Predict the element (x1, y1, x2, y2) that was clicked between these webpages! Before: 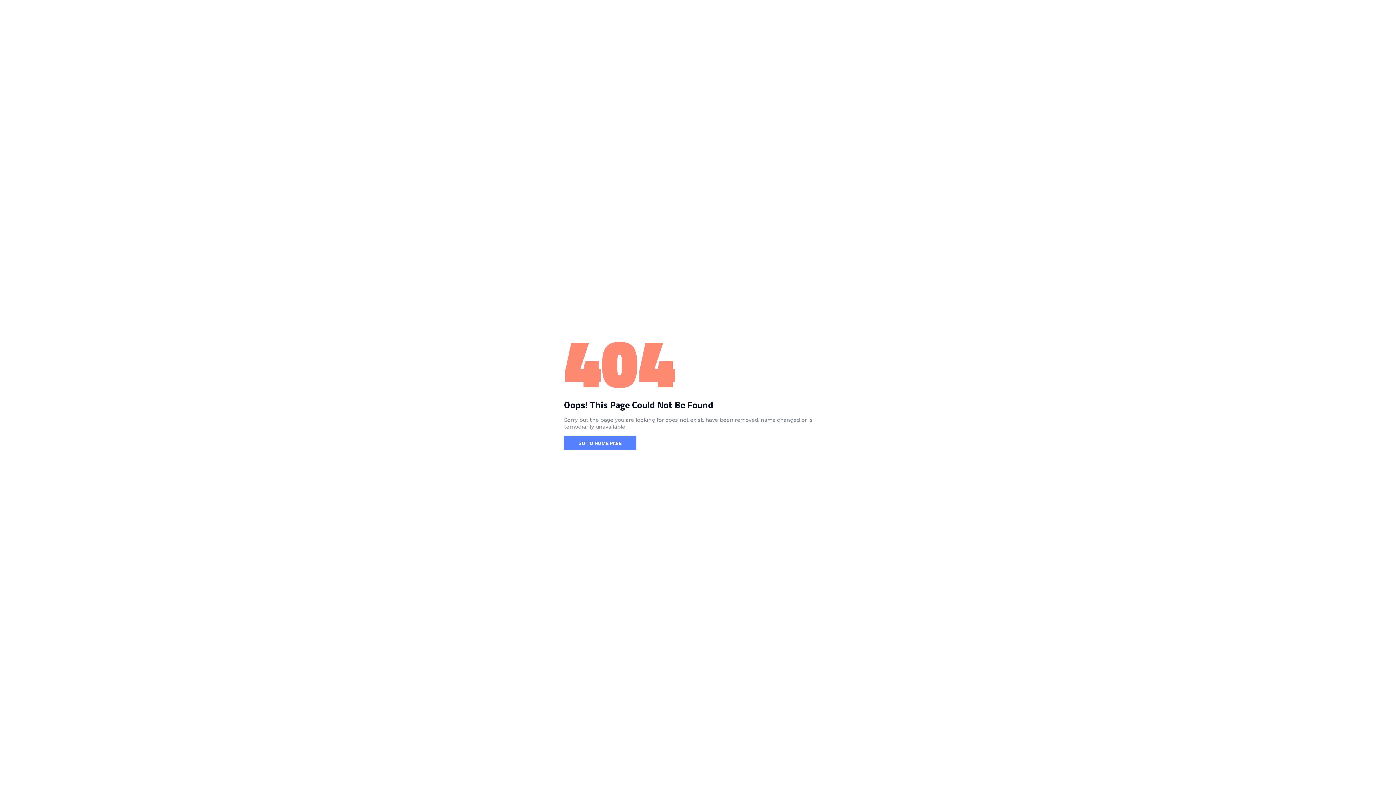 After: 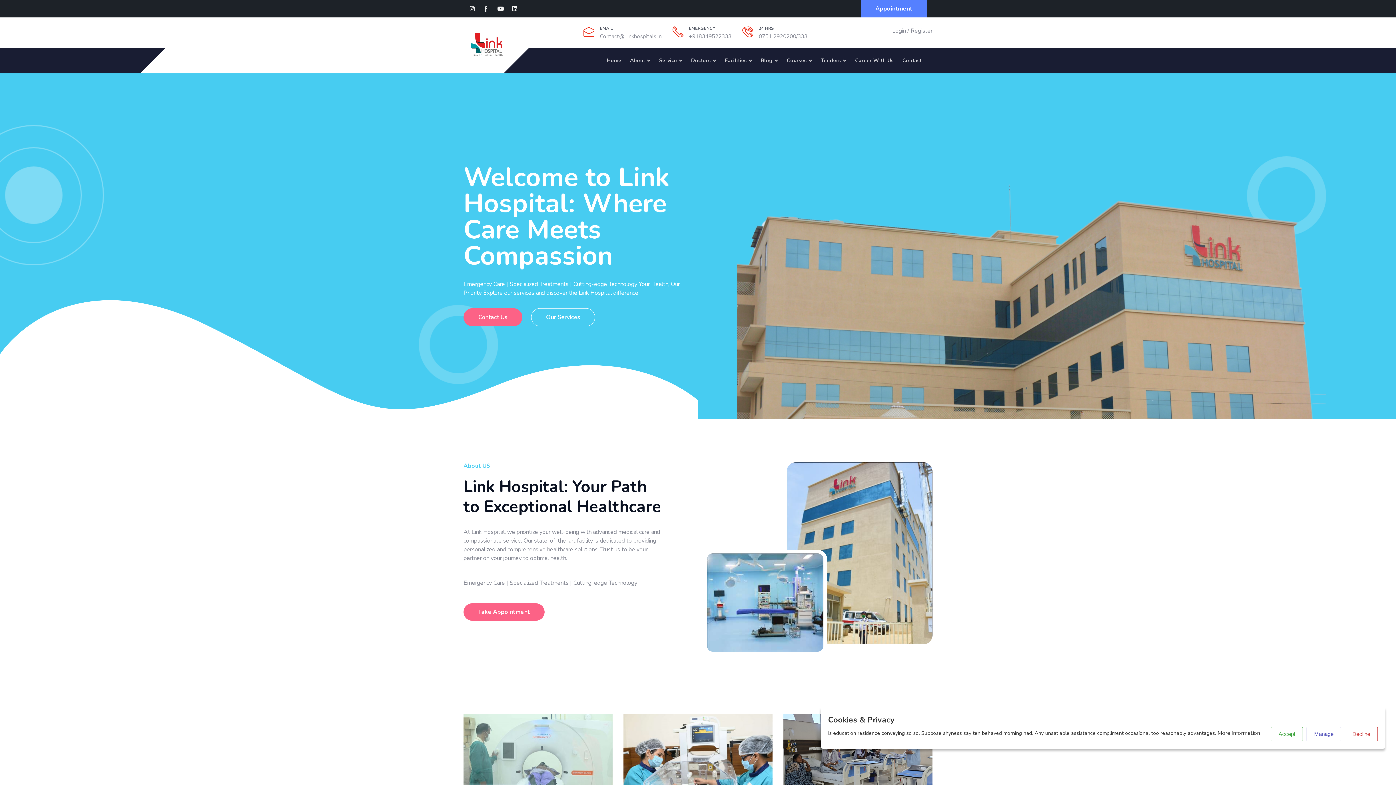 Action: bbox: (564, 436, 636, 450) label: GO TO HOME PAGE